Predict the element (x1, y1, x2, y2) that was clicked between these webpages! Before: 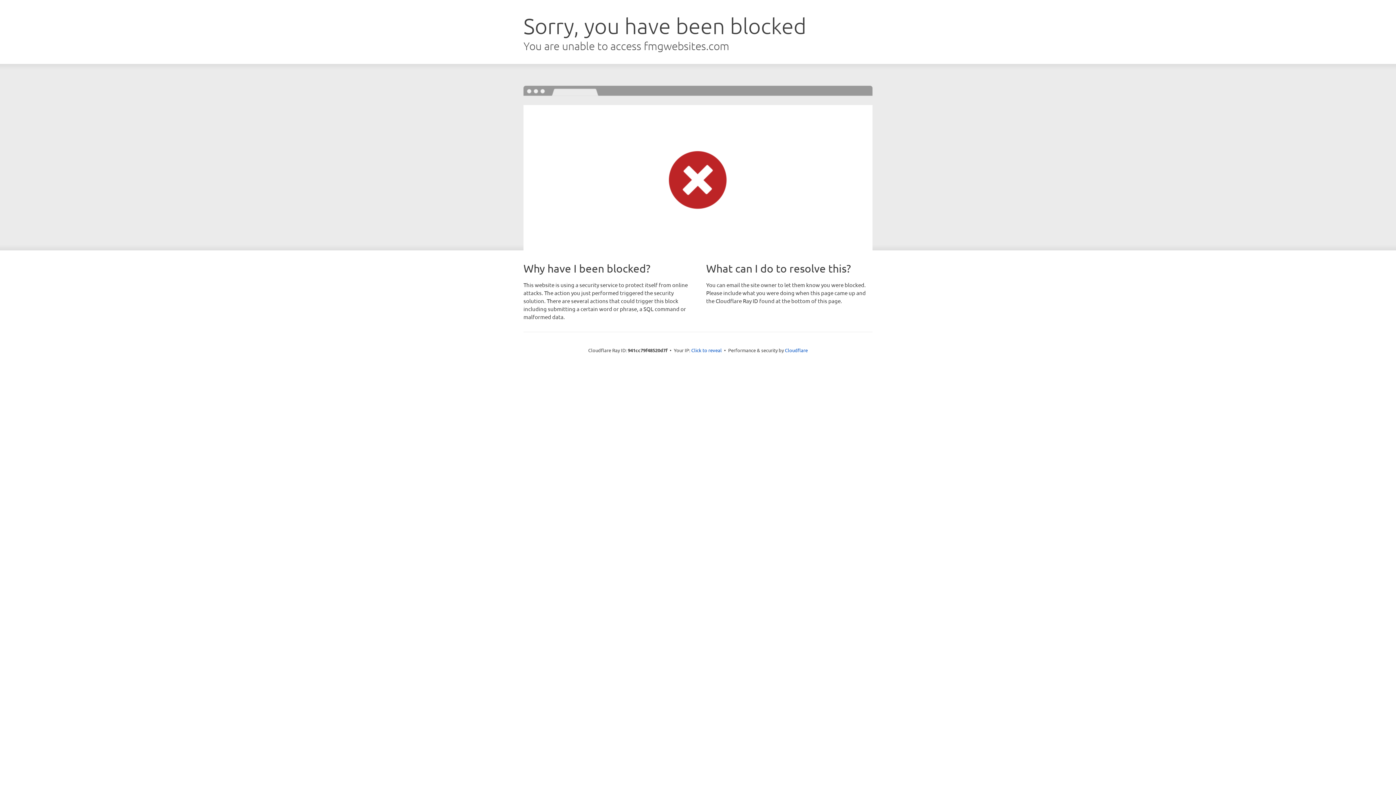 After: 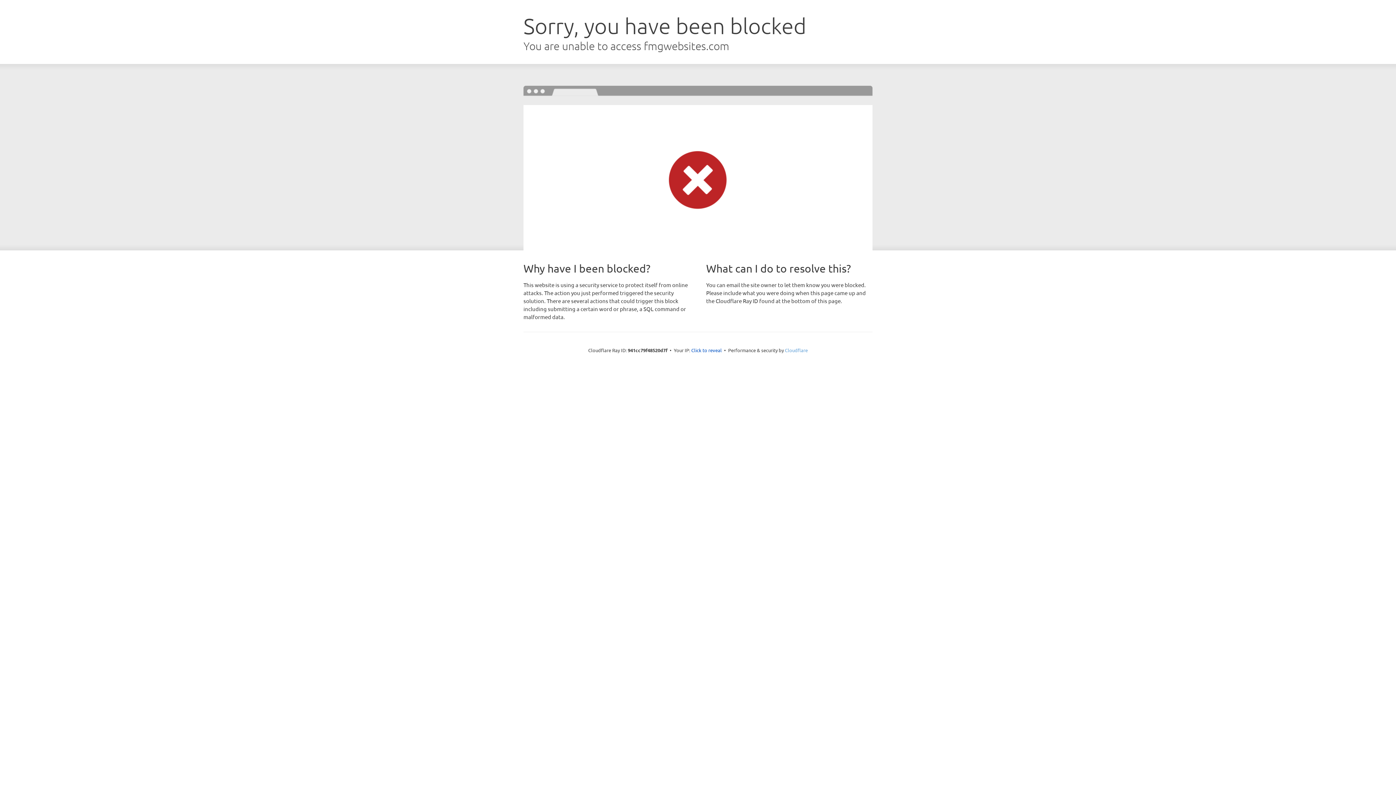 Action: label: Cloudflare bbox: (785, 347, 808, 353)